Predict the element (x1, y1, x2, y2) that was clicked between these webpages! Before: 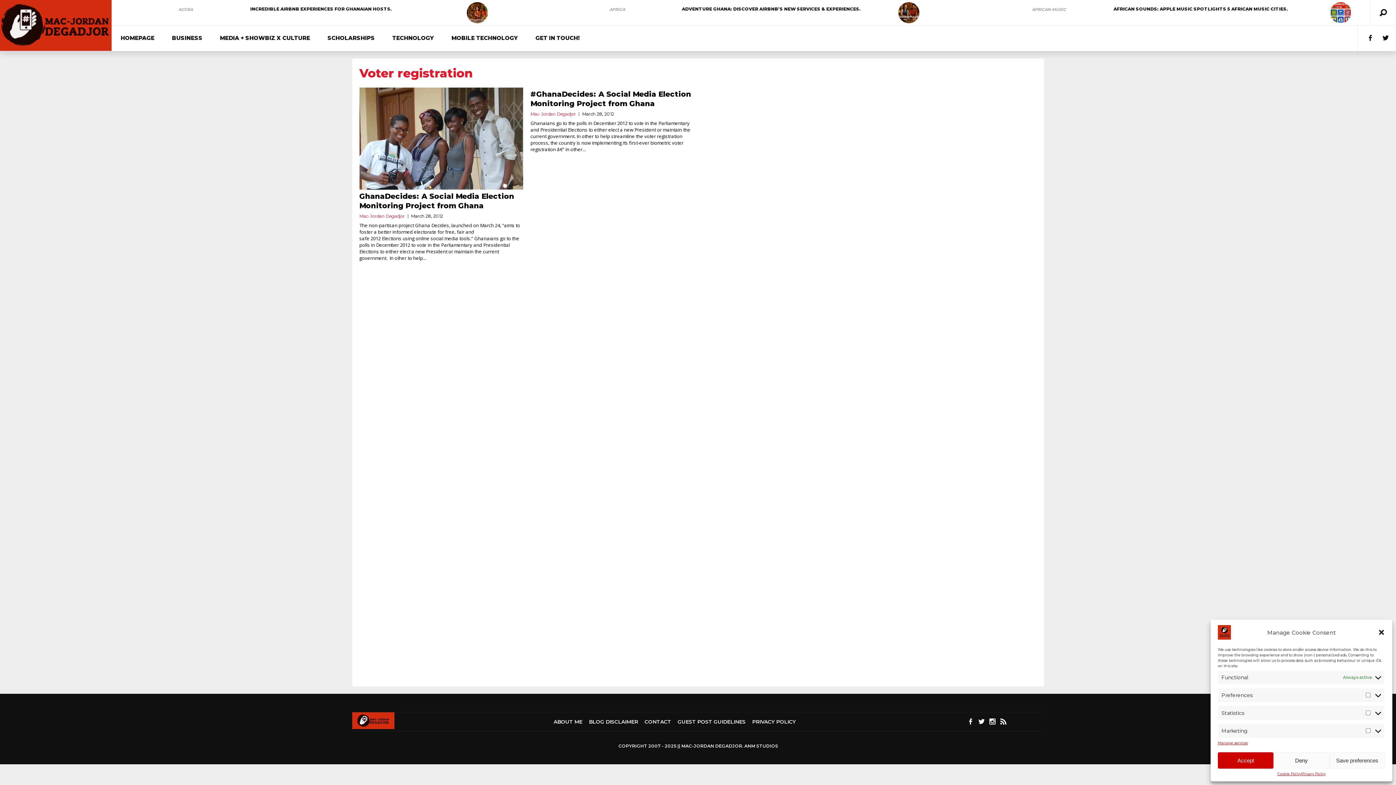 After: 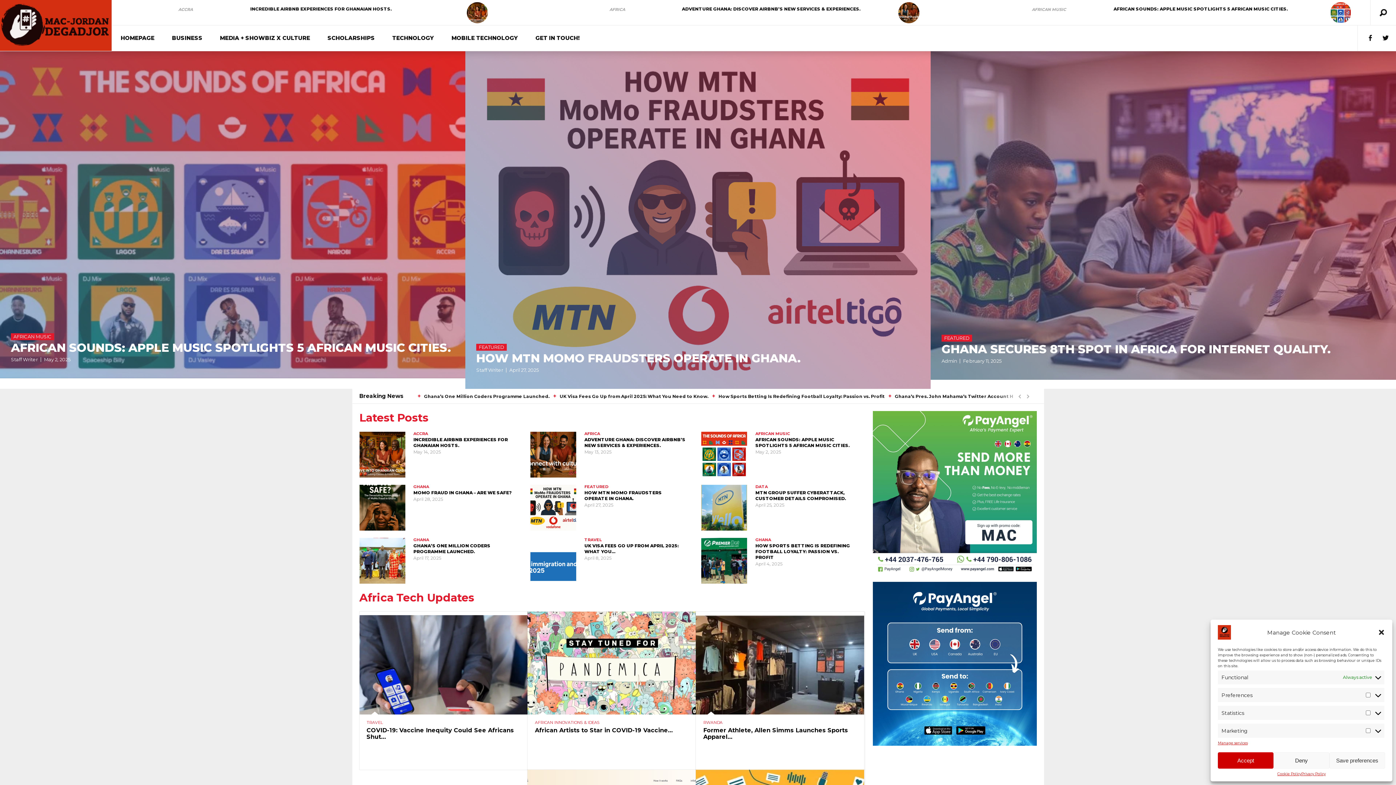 Action: bbox: (352, 712, 394, 718)